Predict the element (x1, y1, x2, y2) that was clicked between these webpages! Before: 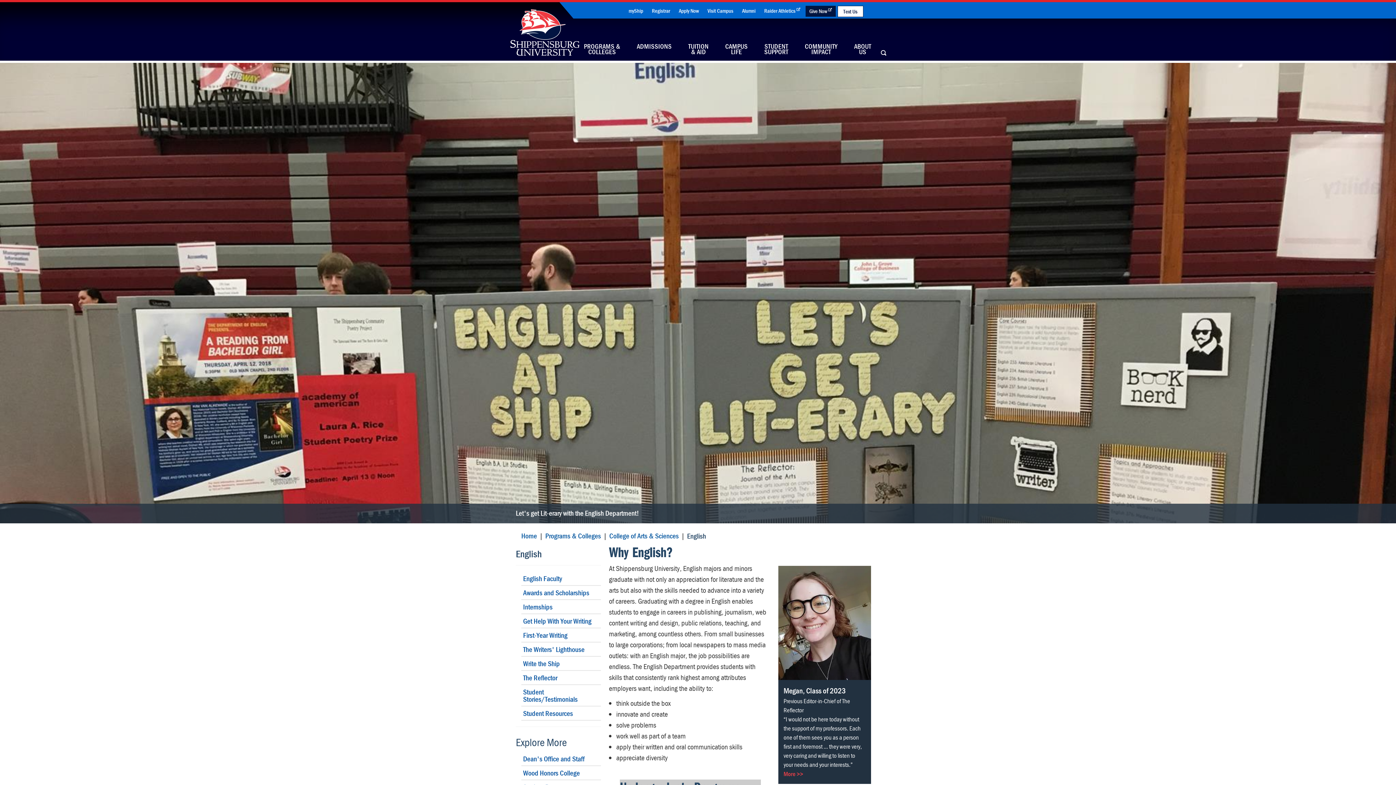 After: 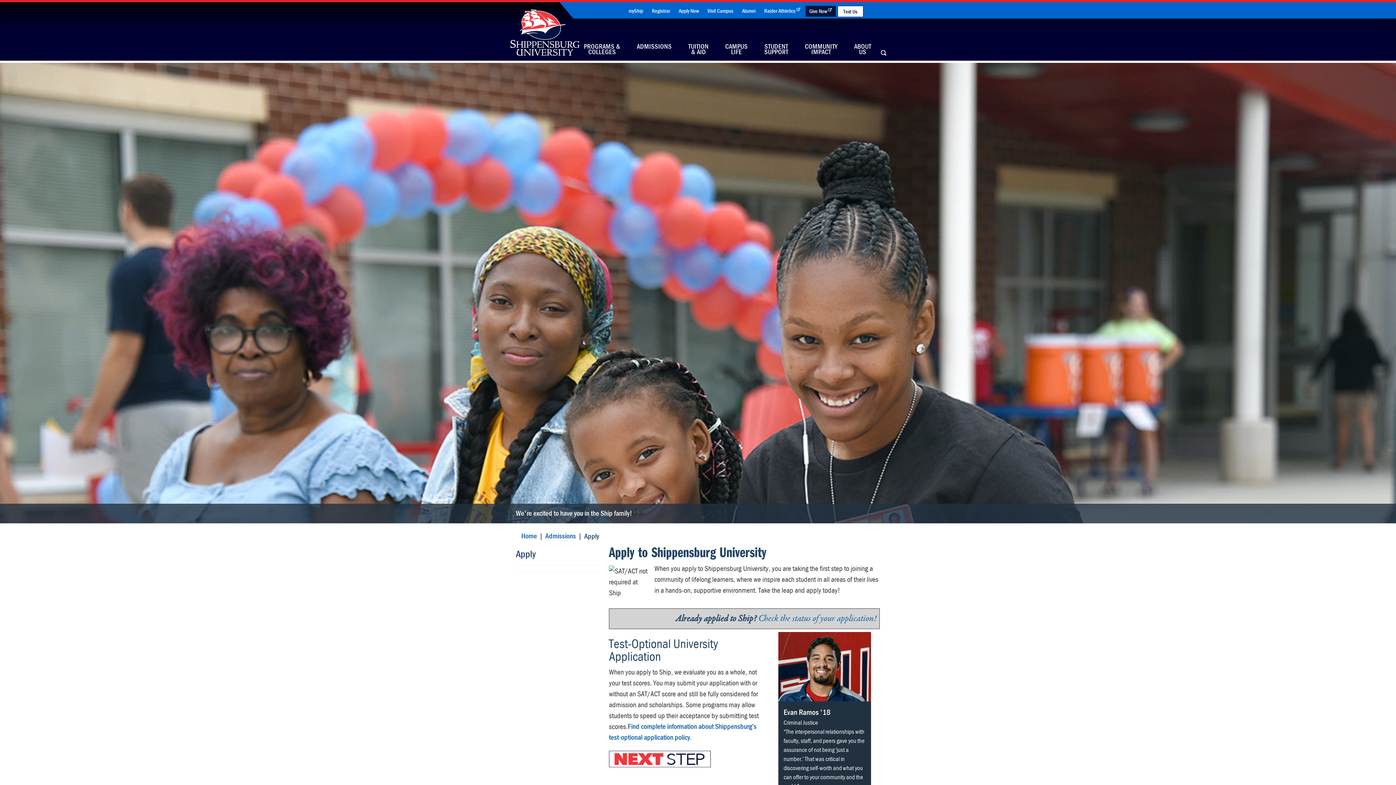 Action: bbox: (675, 5, 702, 16) label: Apply Now